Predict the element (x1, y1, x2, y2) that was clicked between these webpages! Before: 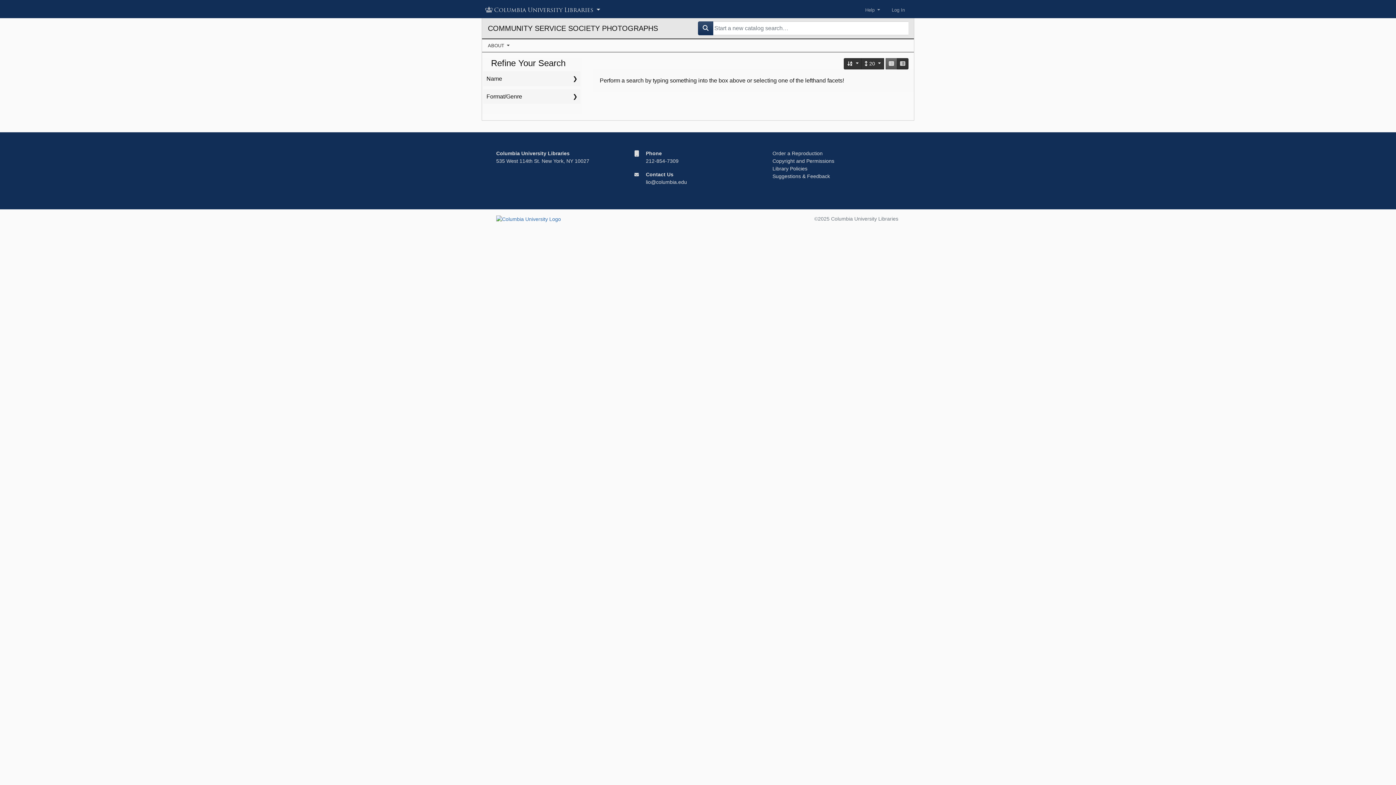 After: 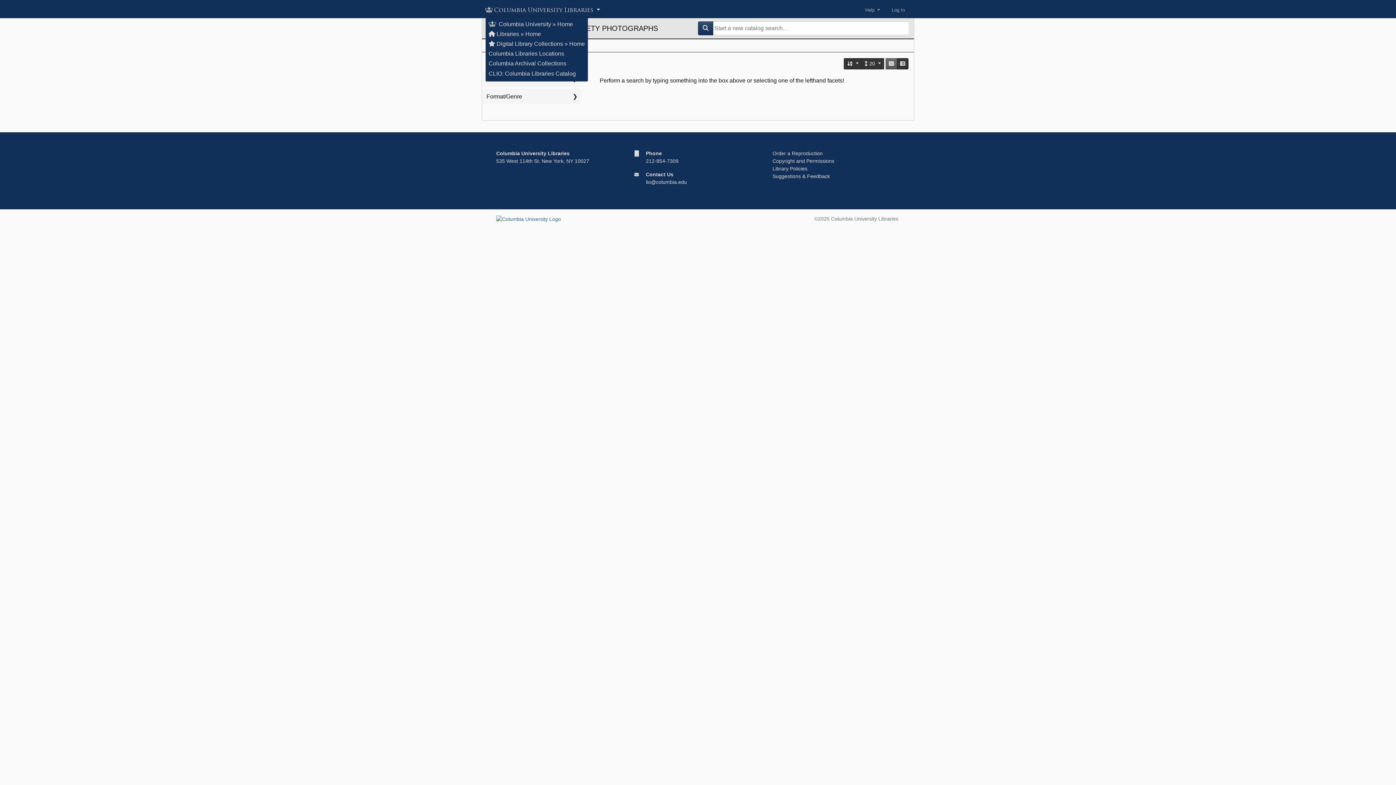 Action: bbox: (485, 3, 601, 16) label: Columbia University Libraries 